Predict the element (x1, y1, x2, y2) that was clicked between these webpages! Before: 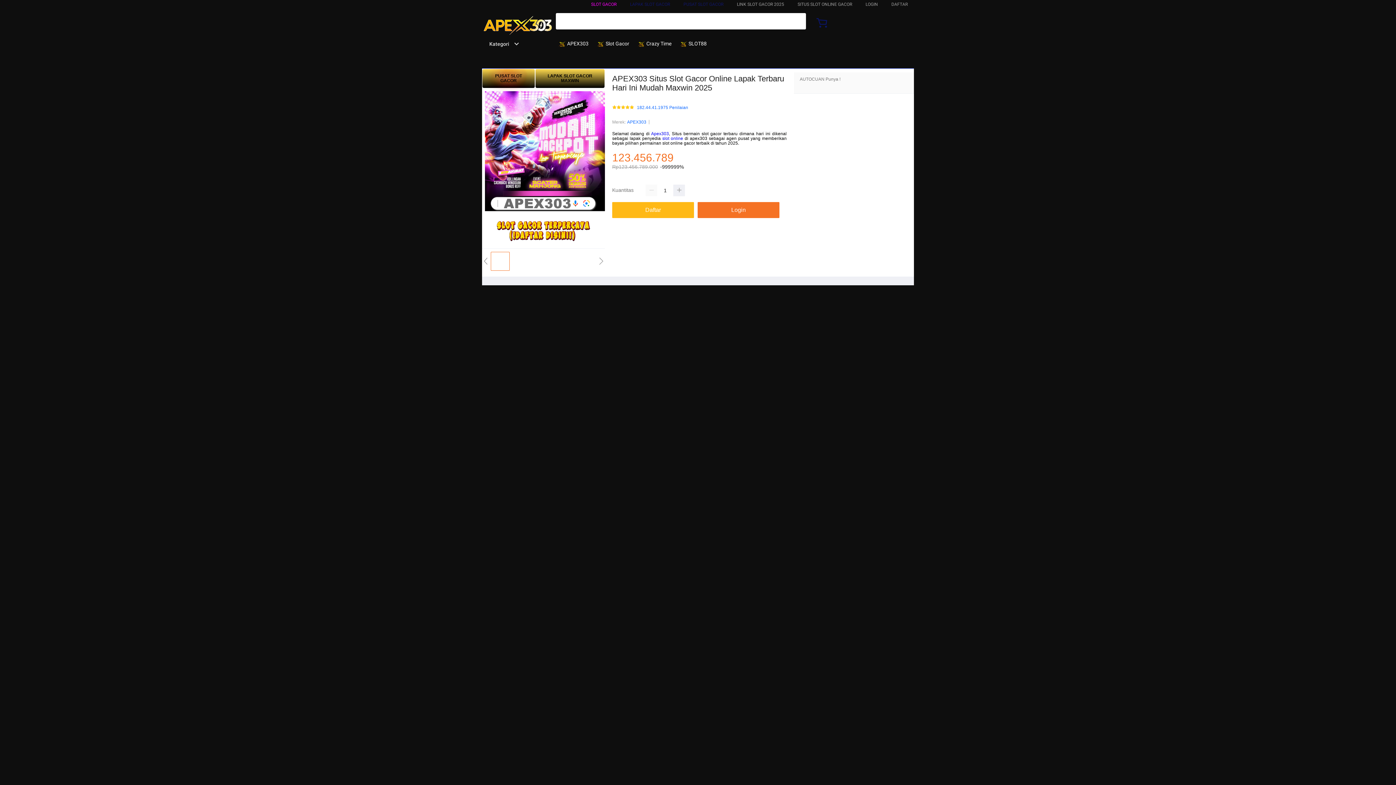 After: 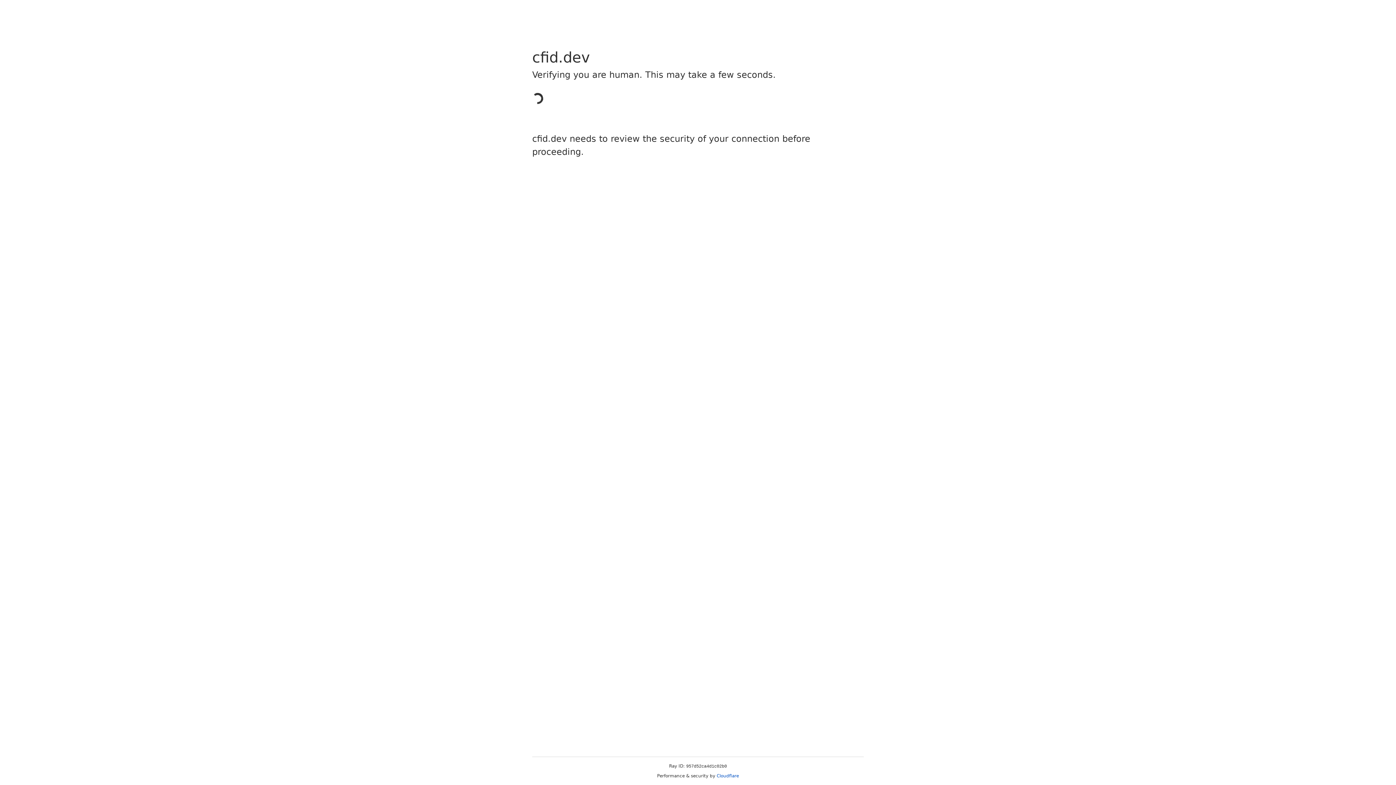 Action: bbox: (612, 202, 694, 218) label: Daftar